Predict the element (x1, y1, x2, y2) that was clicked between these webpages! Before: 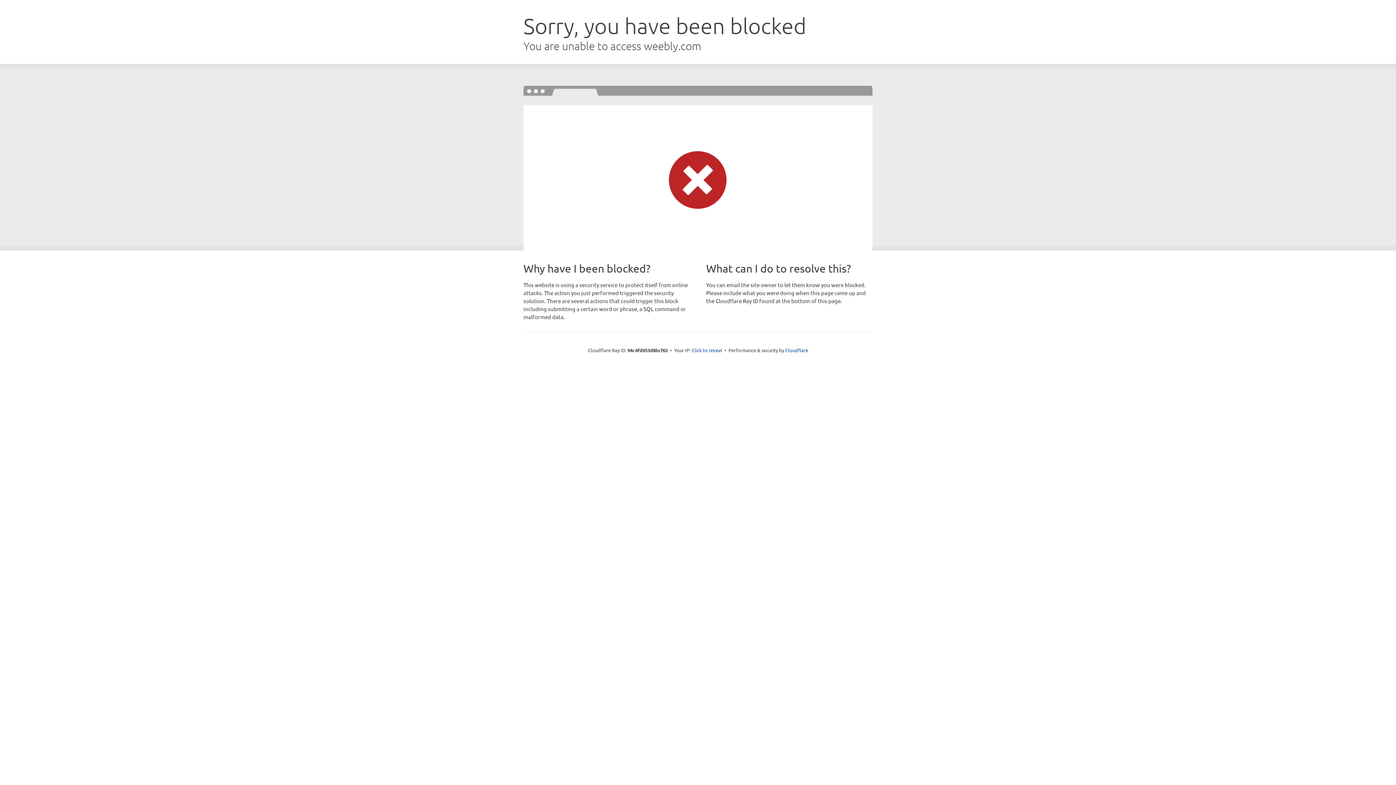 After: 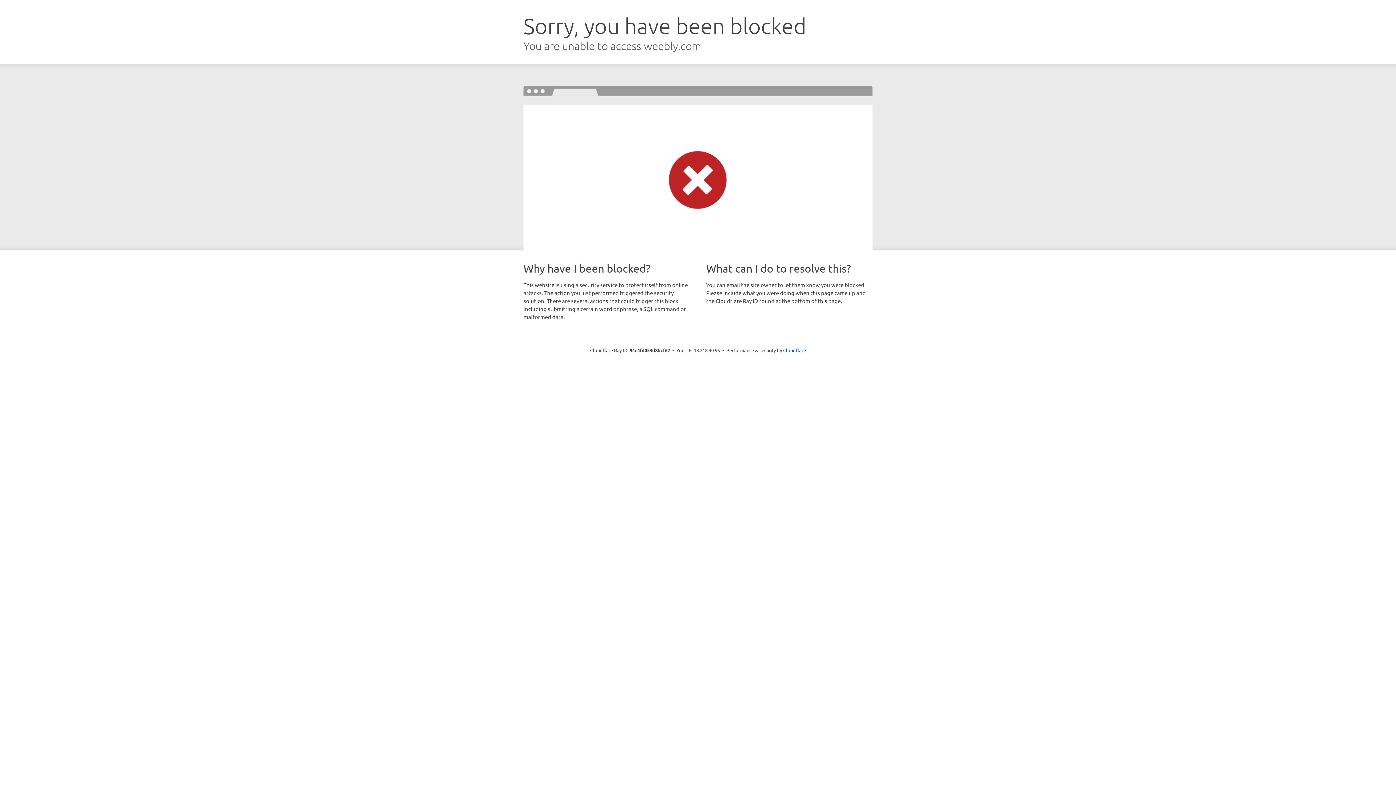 Action: label: Click to reveal bbox: (691, 346, 722, 353)